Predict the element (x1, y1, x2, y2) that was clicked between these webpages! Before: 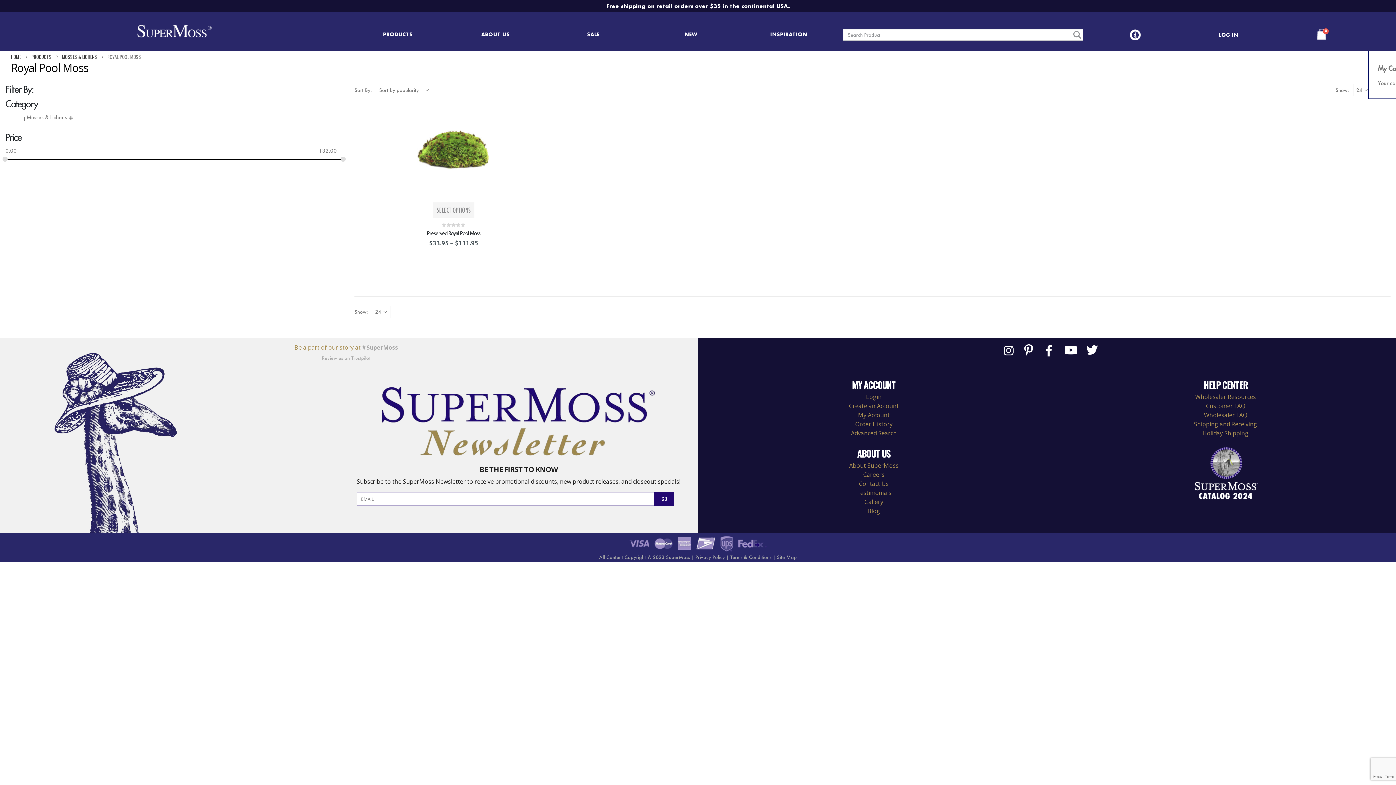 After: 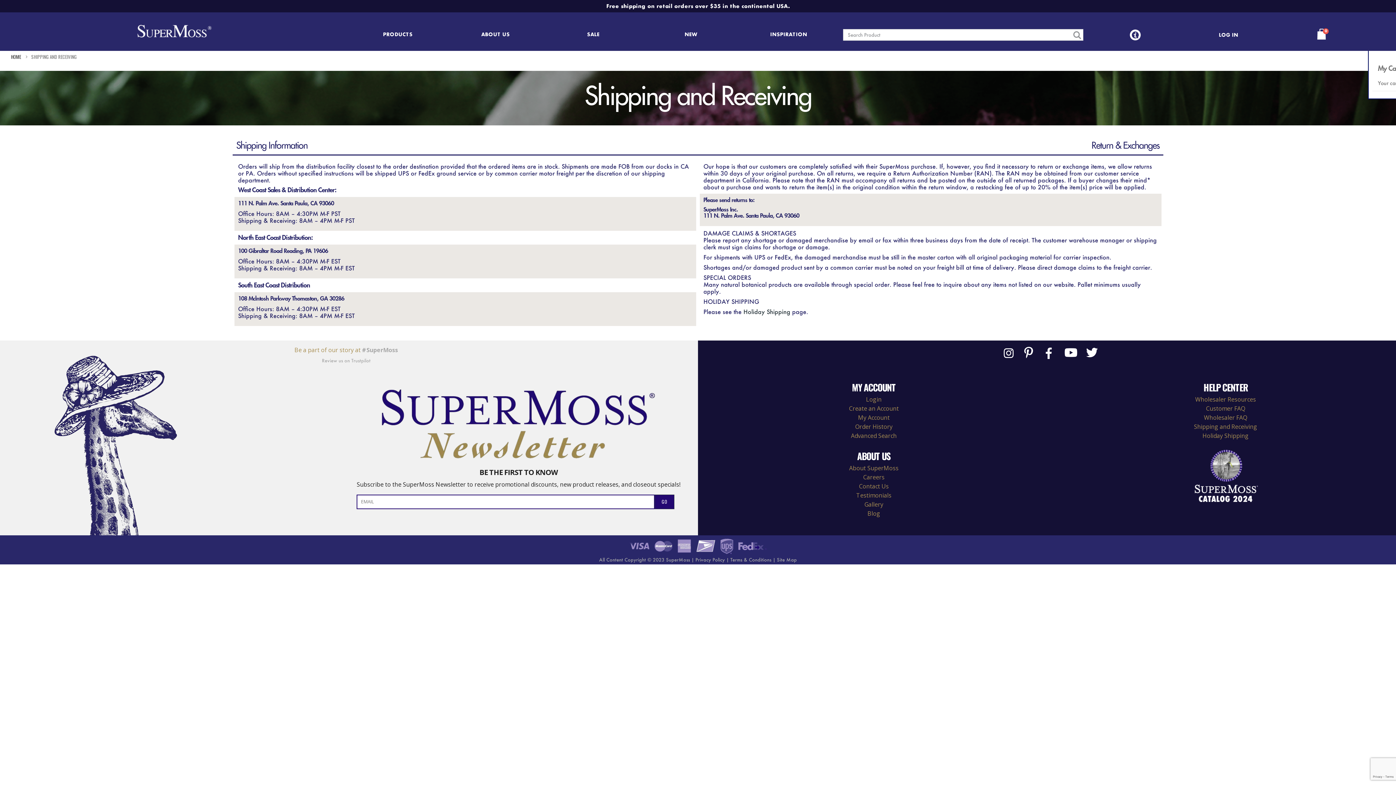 Action: bbox: (1194, 420, 1257, 428) label: Shipping and Receiving